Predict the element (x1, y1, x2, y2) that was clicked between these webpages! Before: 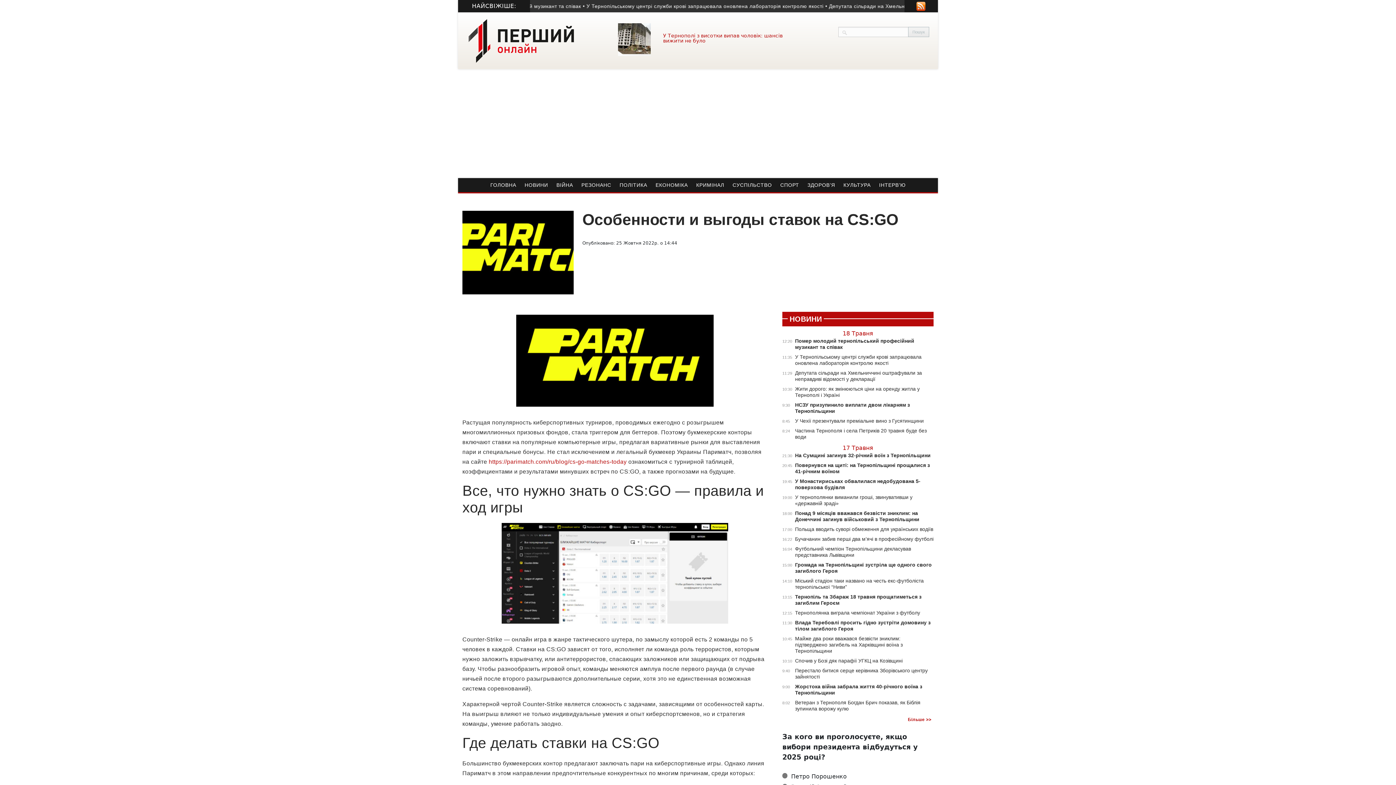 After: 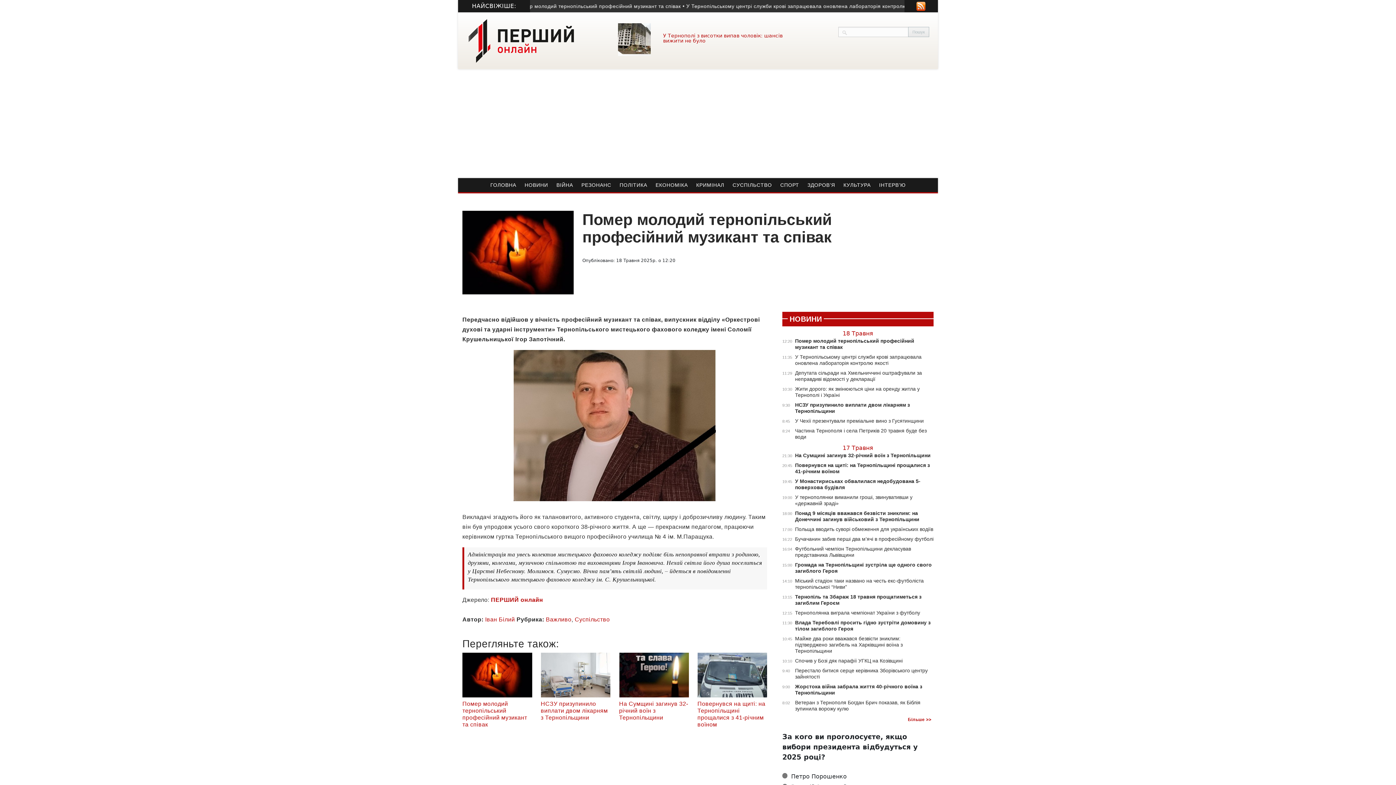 Action: bbox: (782, 338, 933, 350) label: 12:20
Помер молодий тернопільський професійний музикант та співак